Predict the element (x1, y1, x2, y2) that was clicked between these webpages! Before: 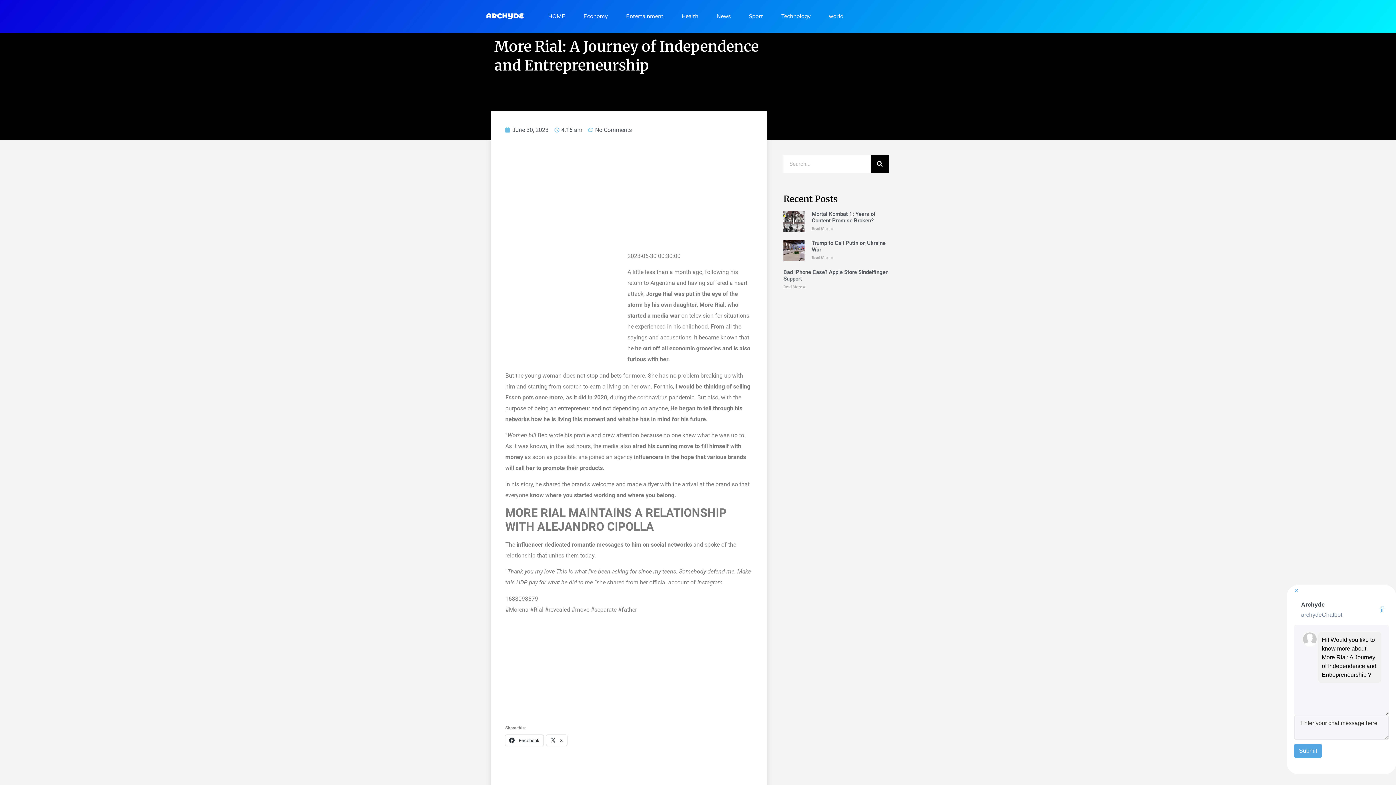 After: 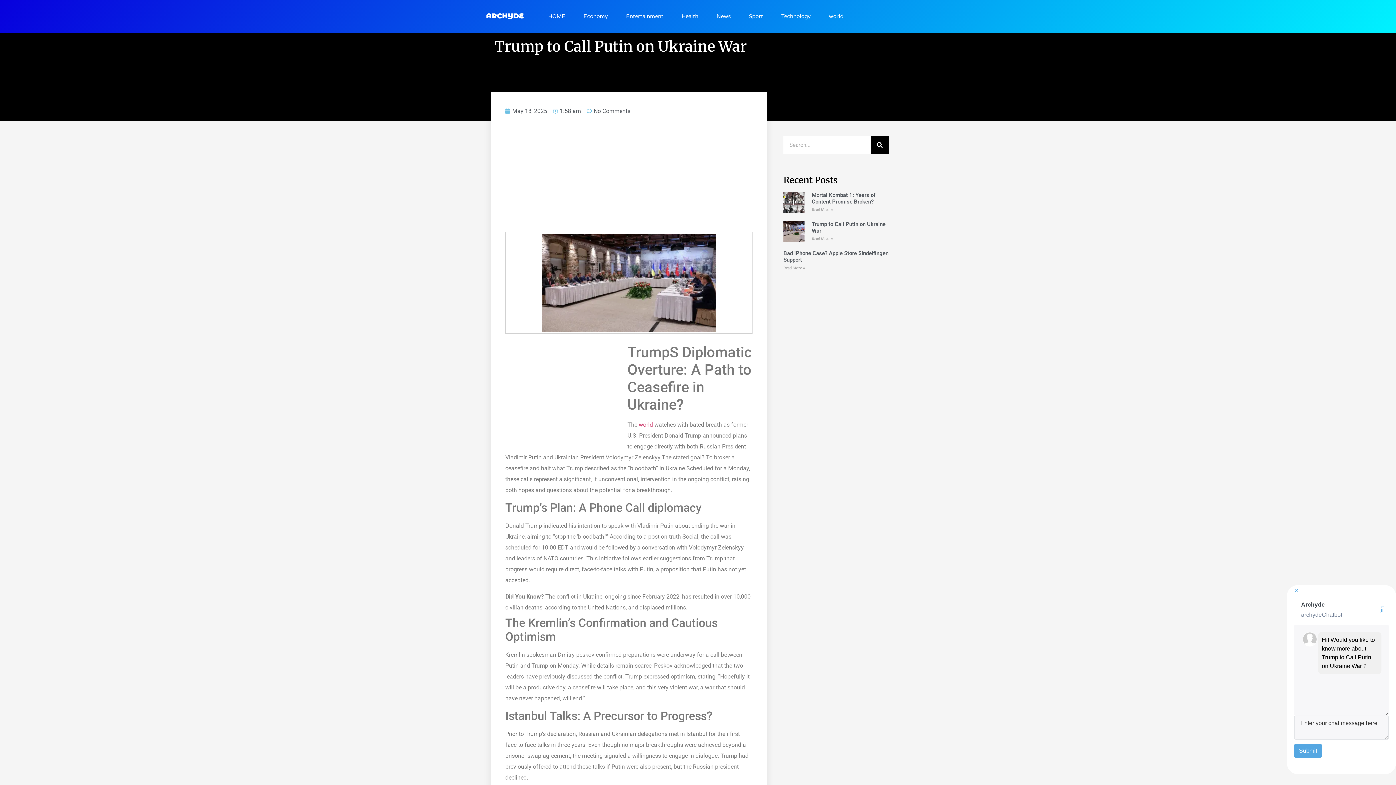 Action: bbox: (811, 255, 833, 260) label: Read more about Trump to Call Putin on Ukraine War